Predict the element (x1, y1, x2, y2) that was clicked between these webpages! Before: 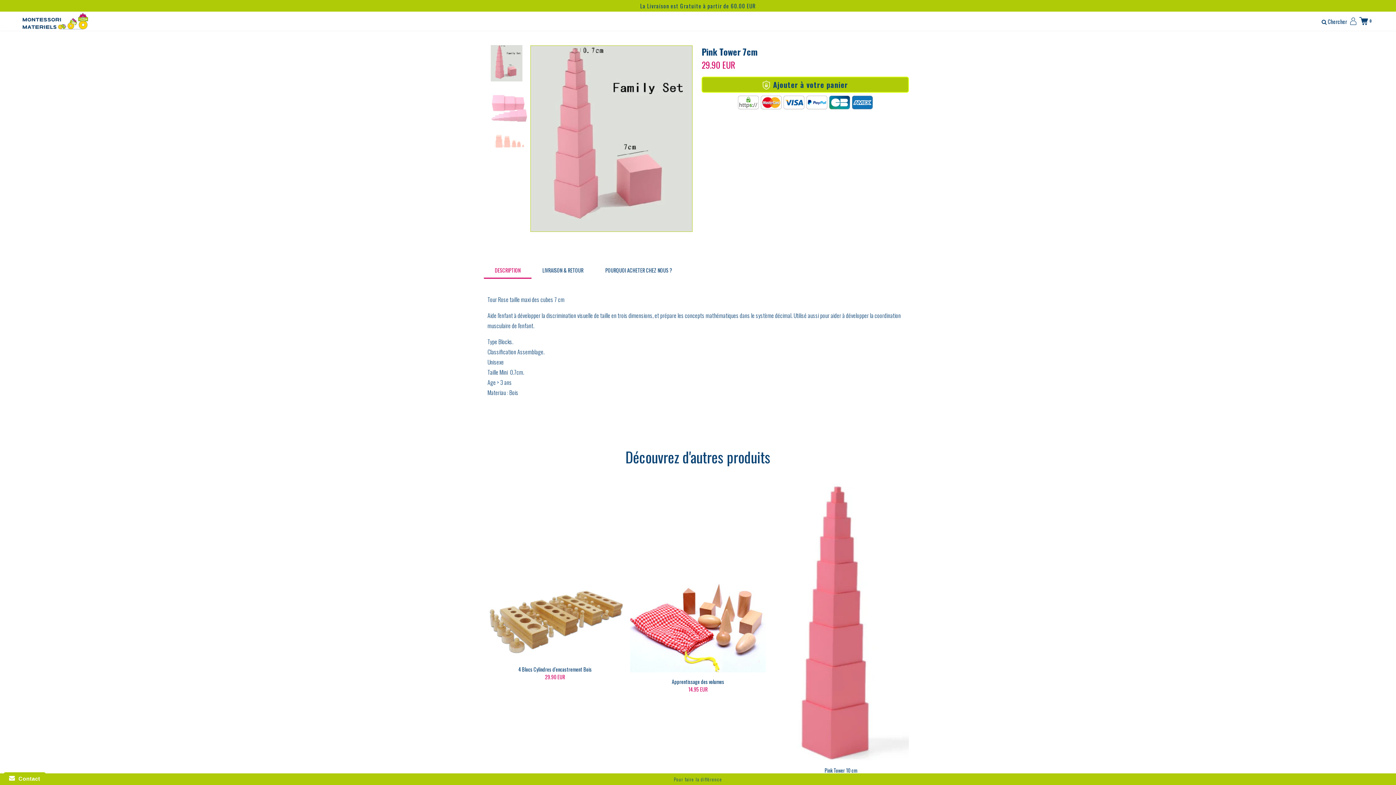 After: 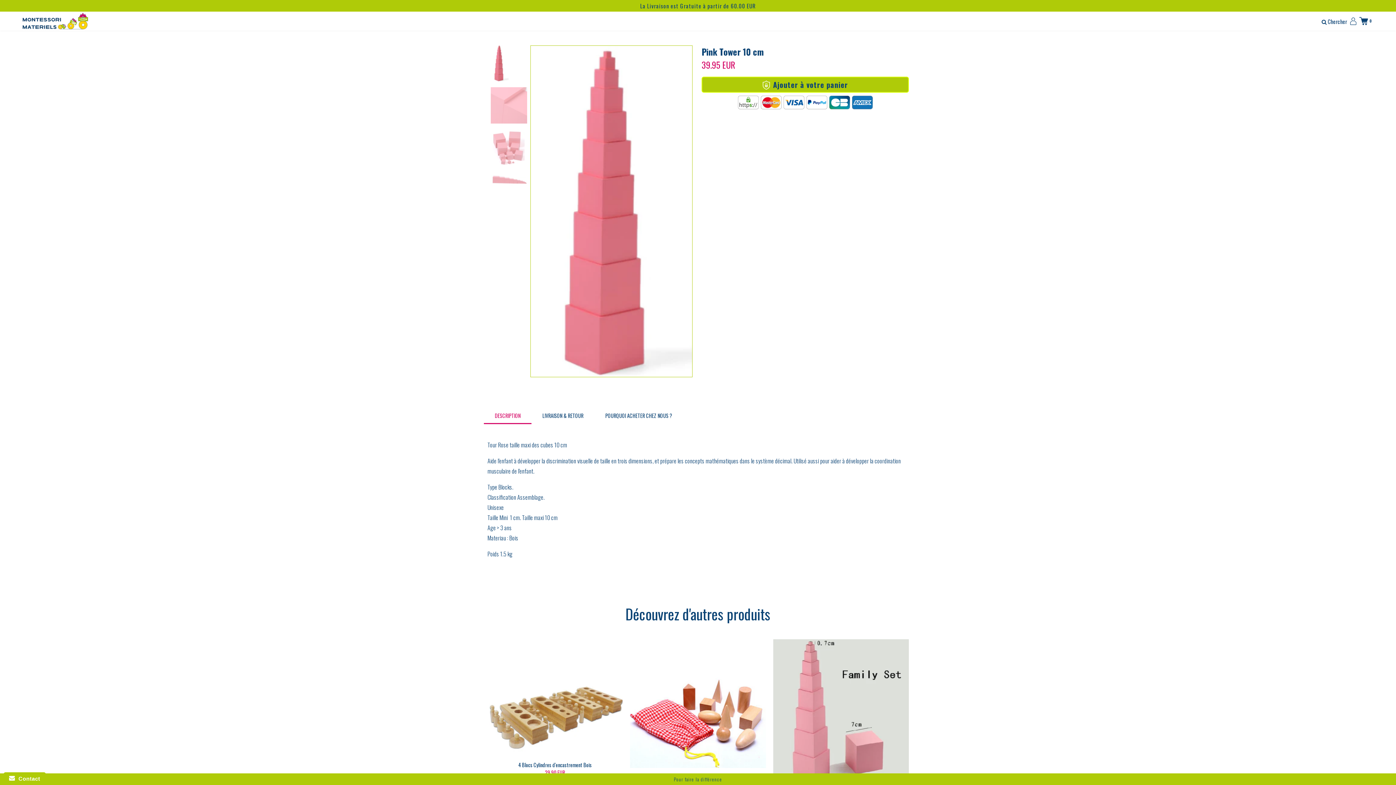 Action: label: Pink Tower 10 cm
39.95 EUR bbox: (773, 482, 909, 792)